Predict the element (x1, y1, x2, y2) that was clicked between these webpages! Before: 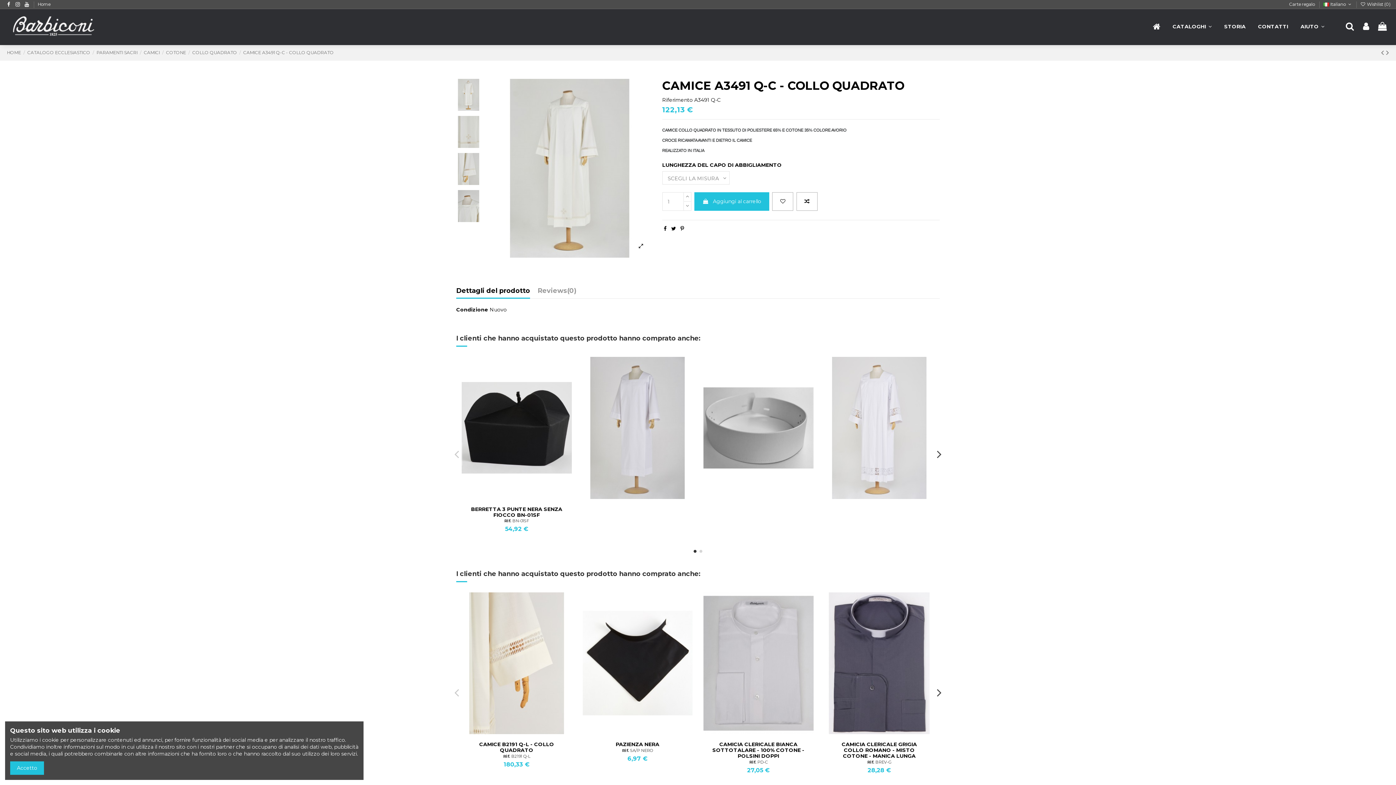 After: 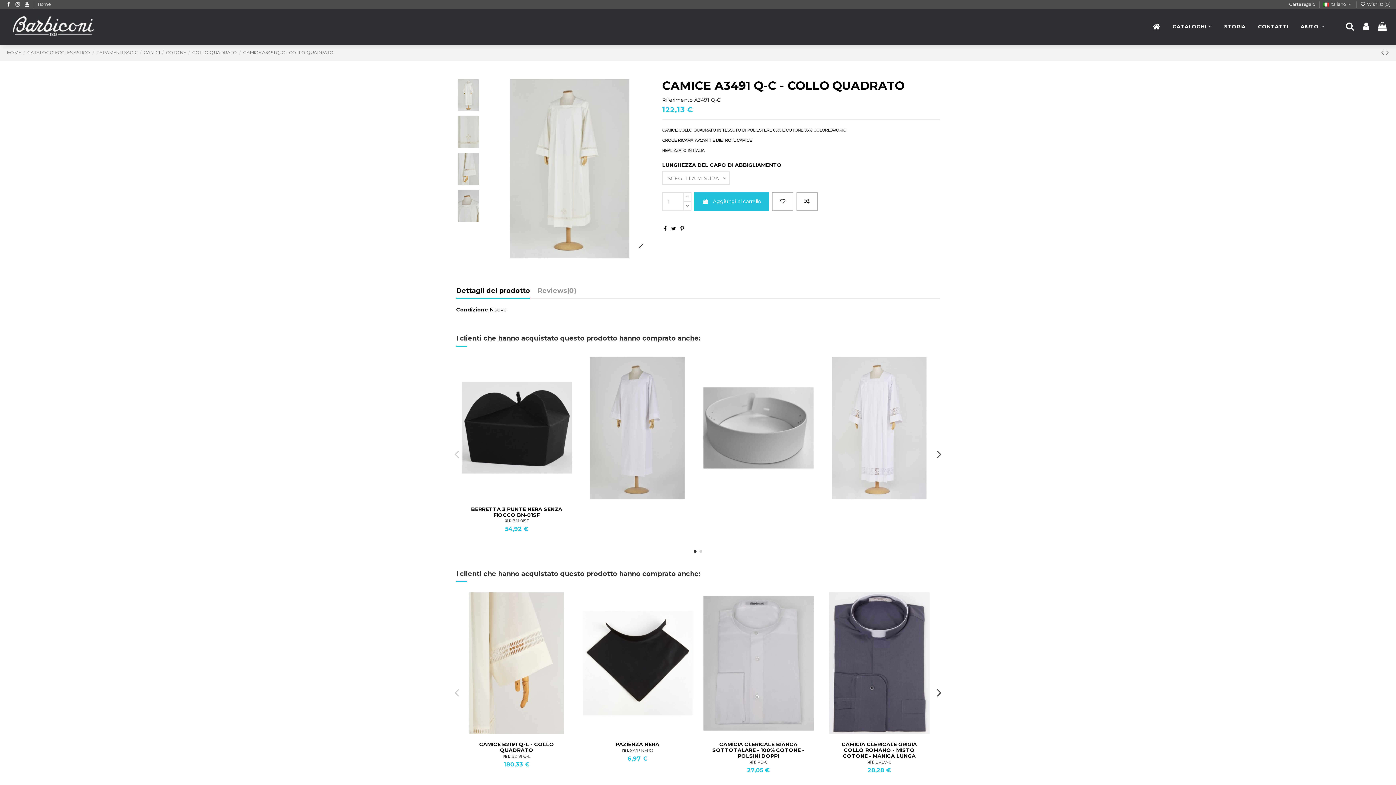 Action: label: Accetto bbox: (10, 761, 44, 775)